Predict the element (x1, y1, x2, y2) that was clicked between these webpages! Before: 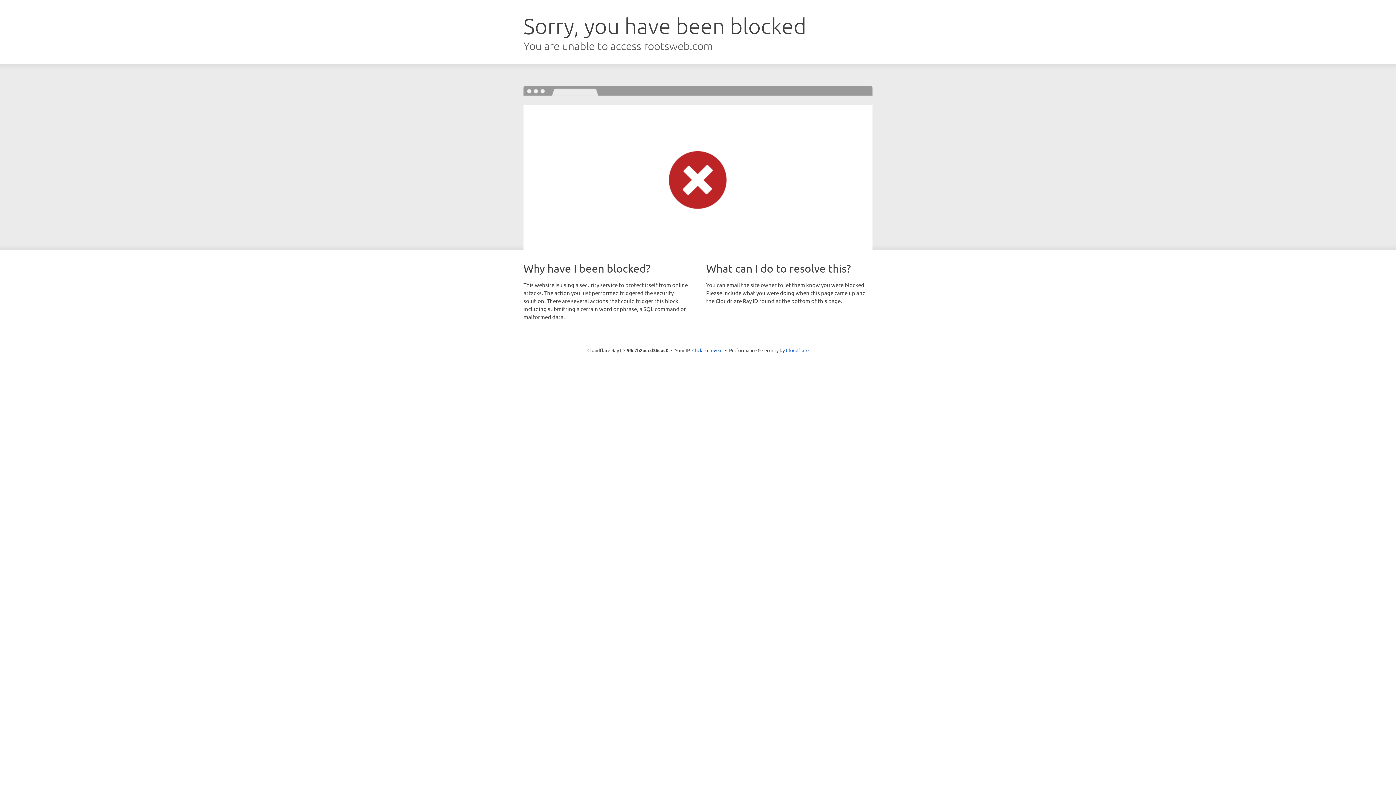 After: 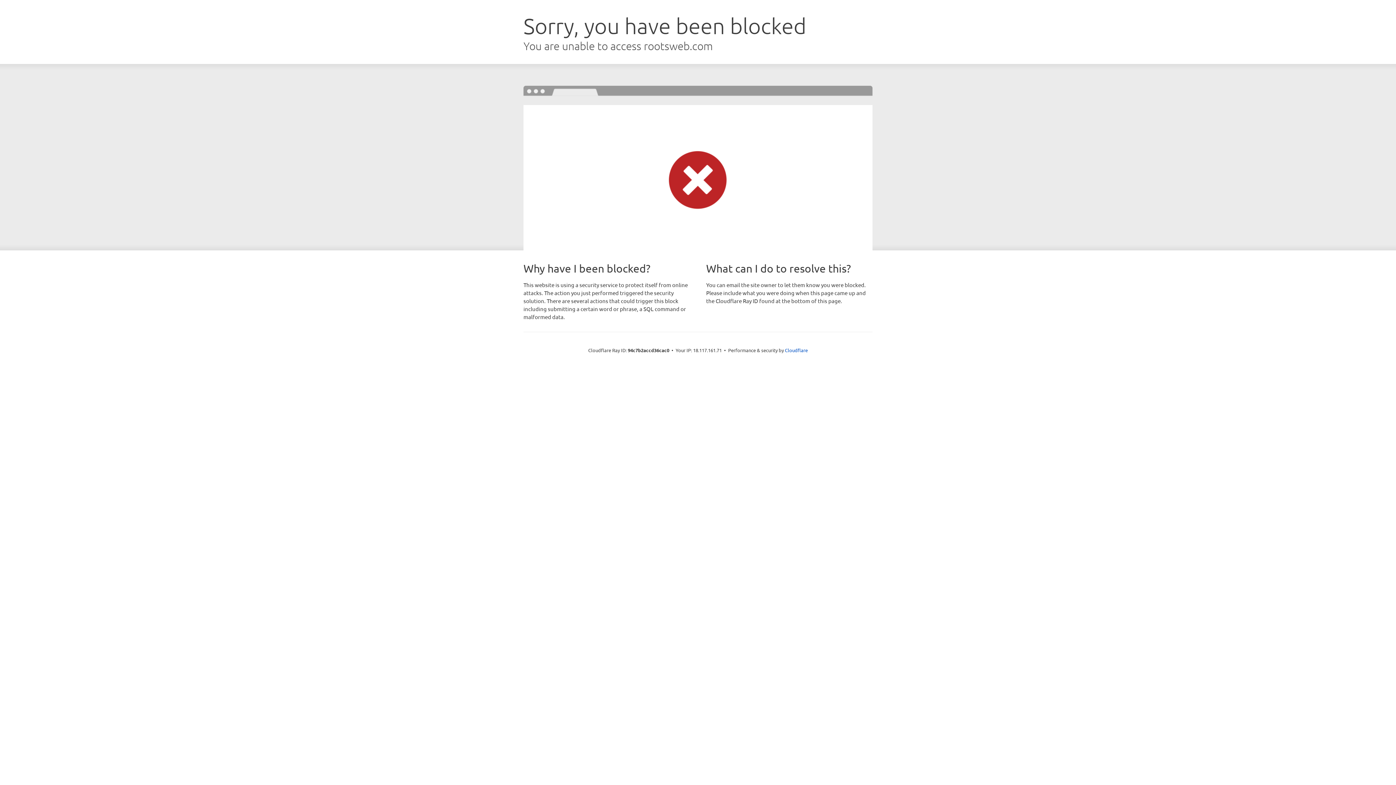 Action: label: Click to reveal bbox: (692, 346, 722, 353)